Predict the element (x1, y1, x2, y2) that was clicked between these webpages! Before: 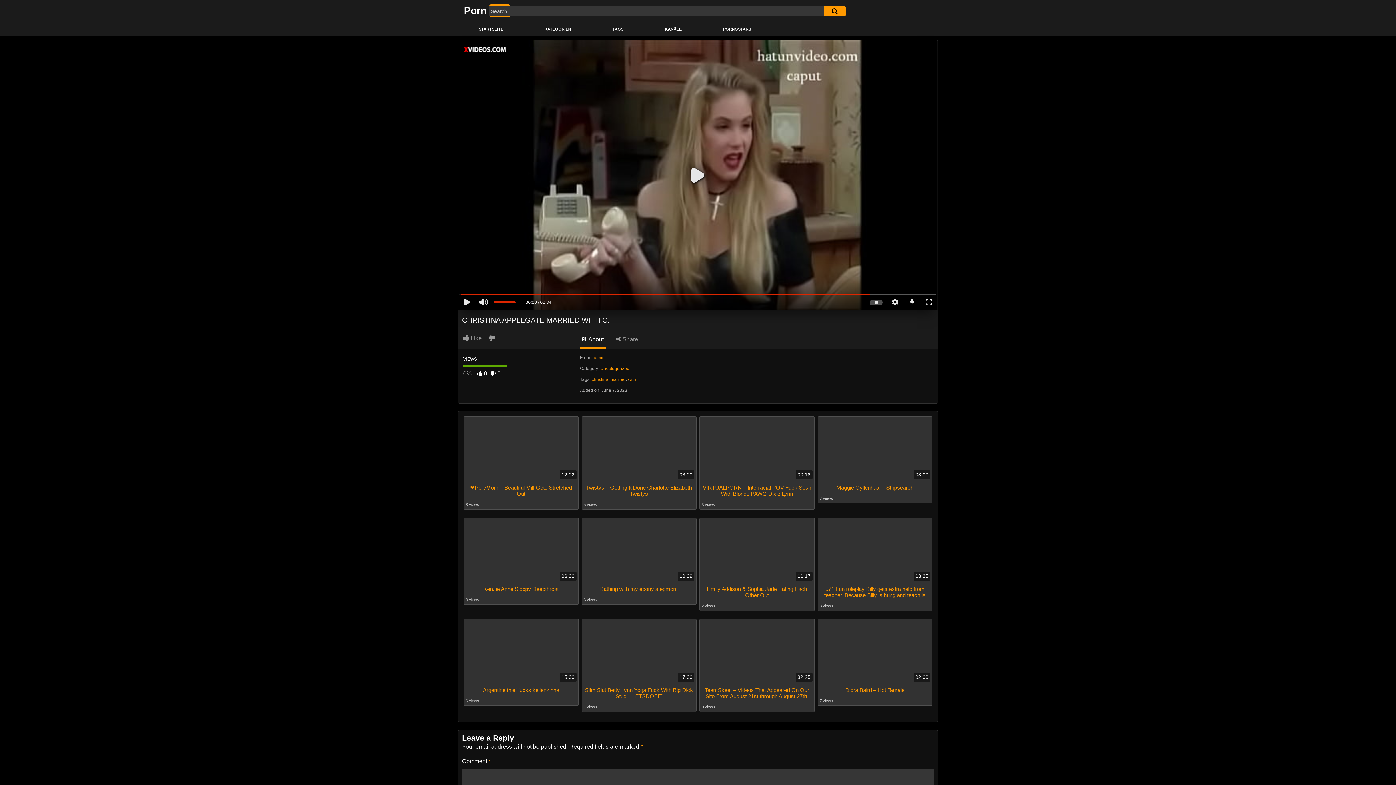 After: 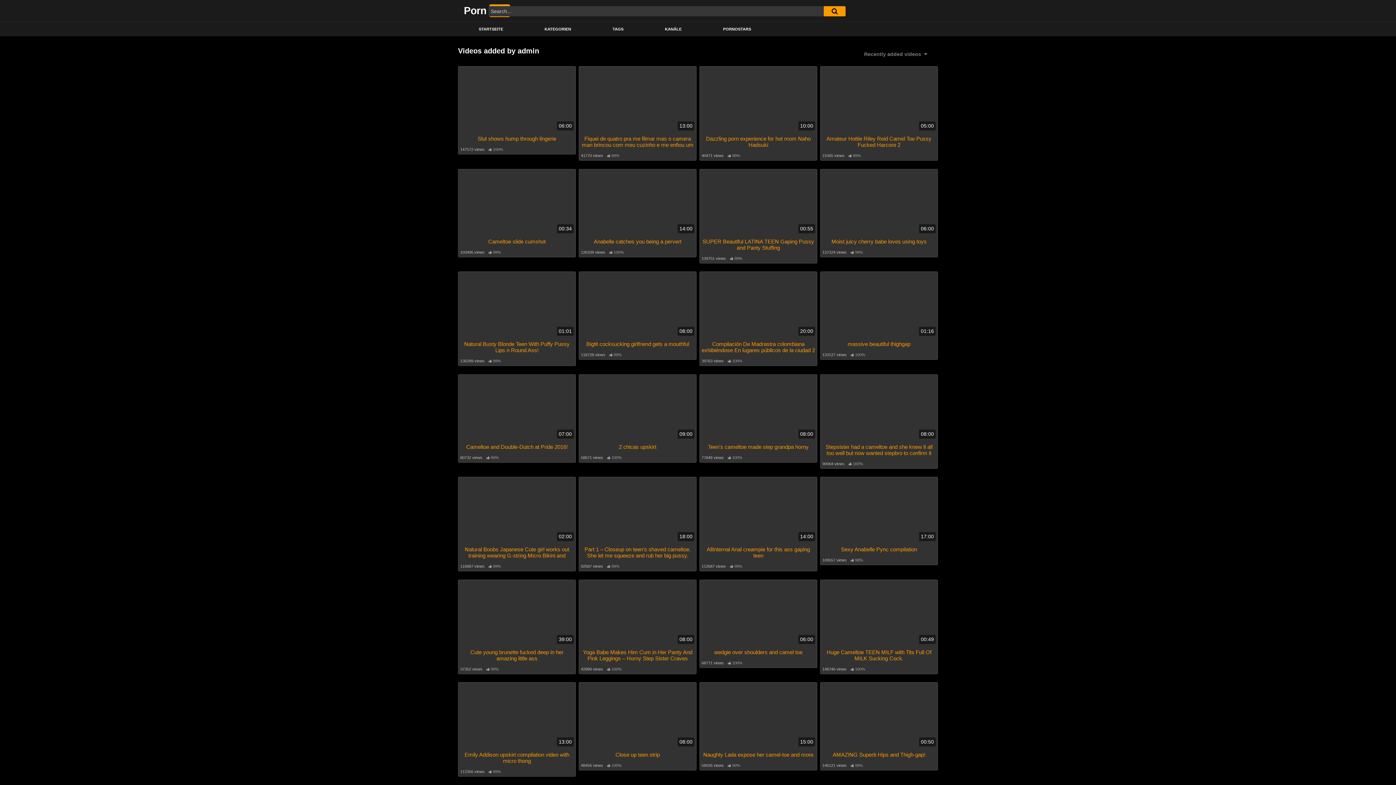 Action: label: admin bbox: (592, 355, 604, 360)